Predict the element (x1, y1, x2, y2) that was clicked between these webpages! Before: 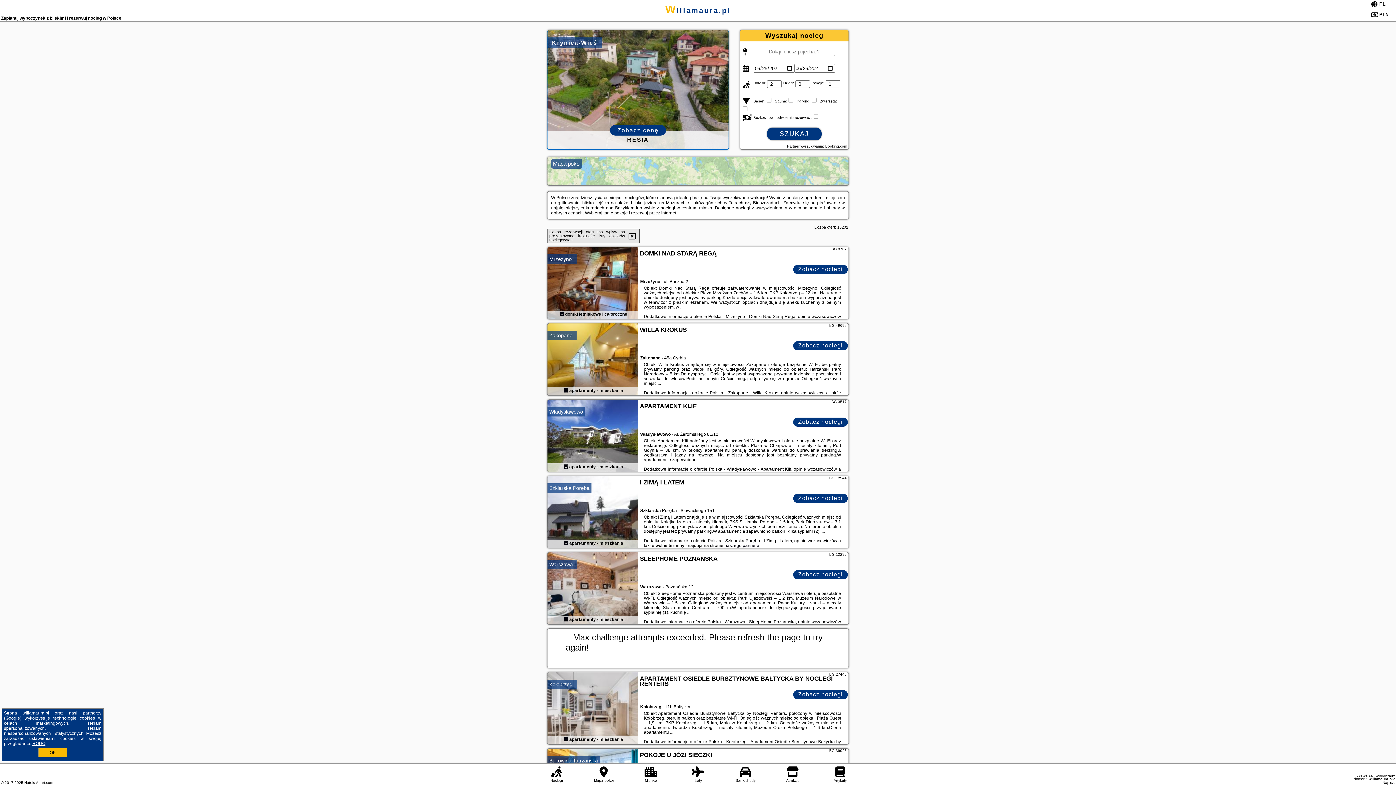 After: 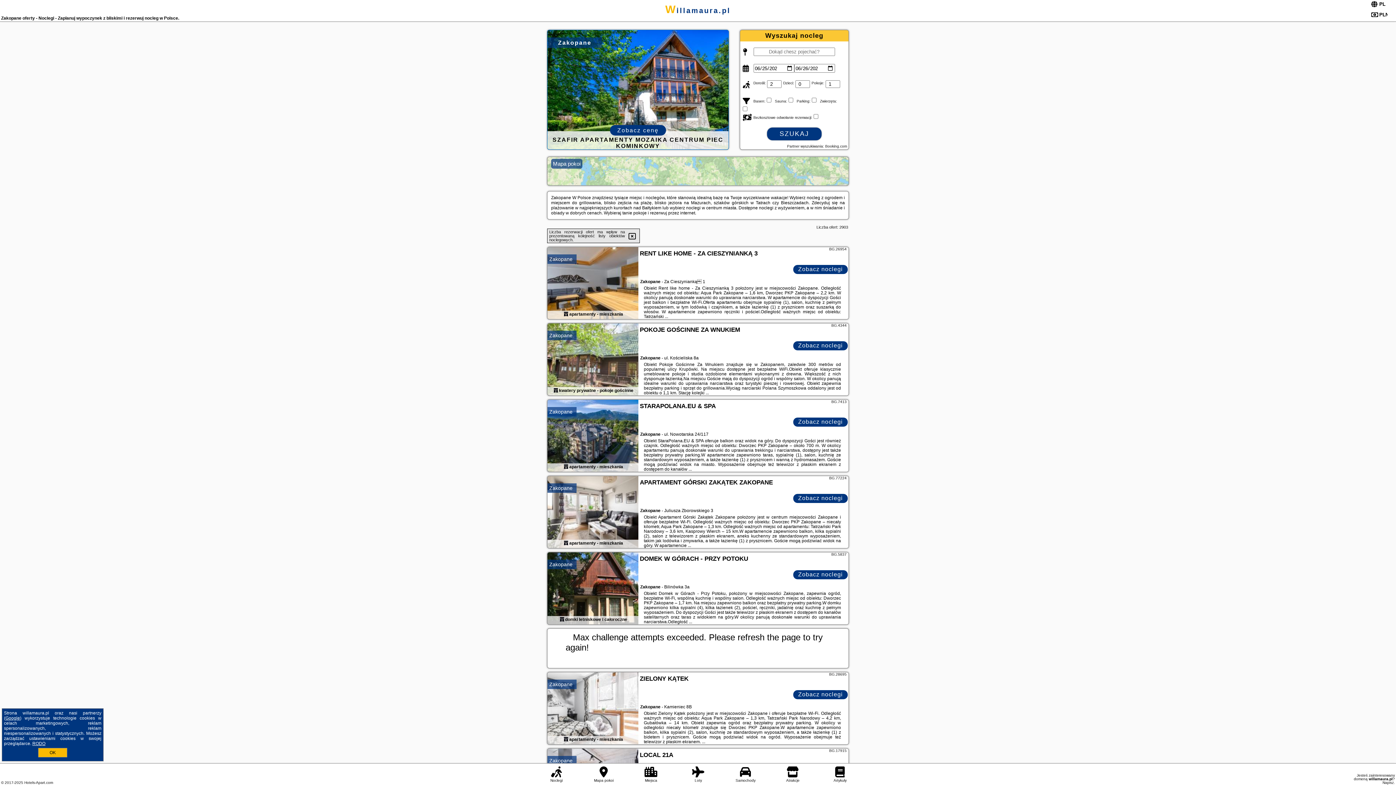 Action: bbox: (549, 332, 572, 338) label: Zakopane